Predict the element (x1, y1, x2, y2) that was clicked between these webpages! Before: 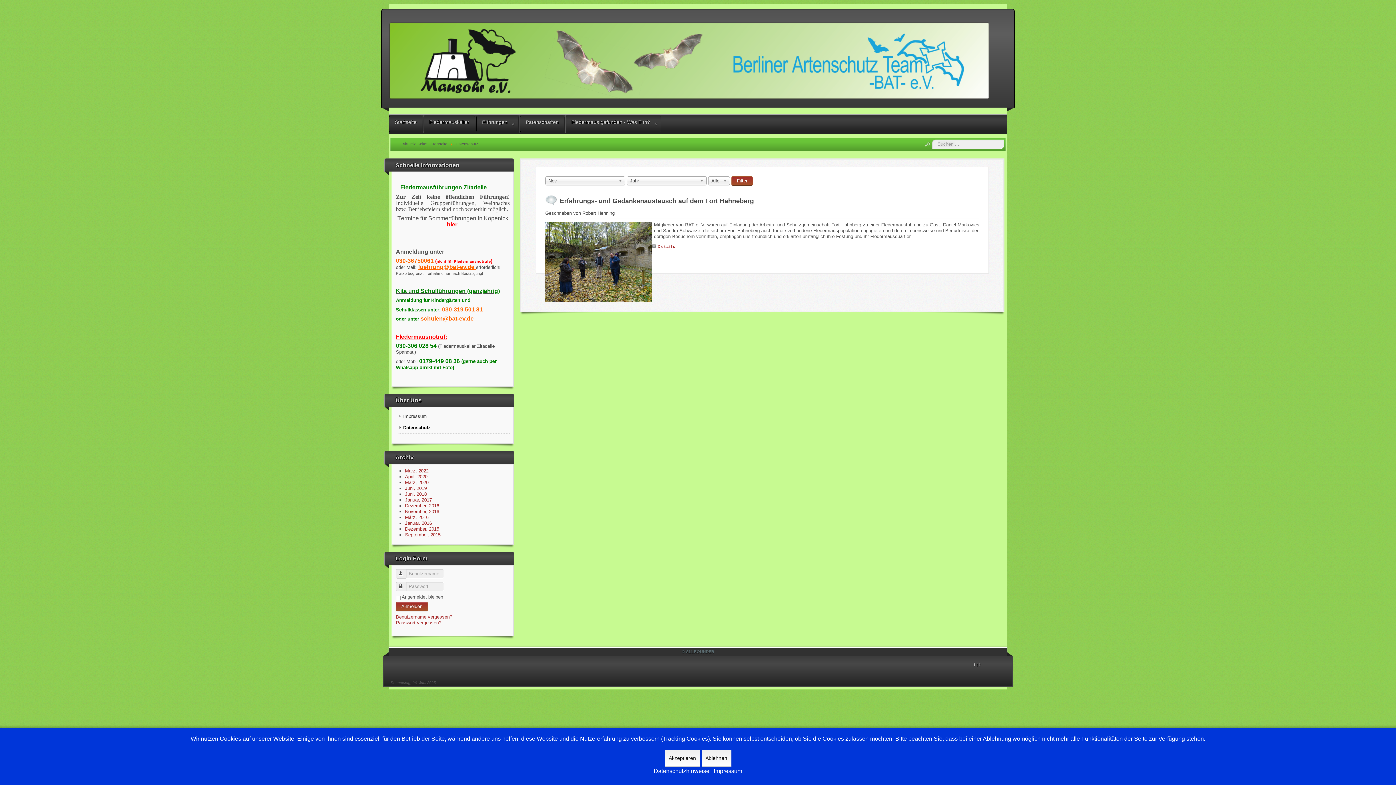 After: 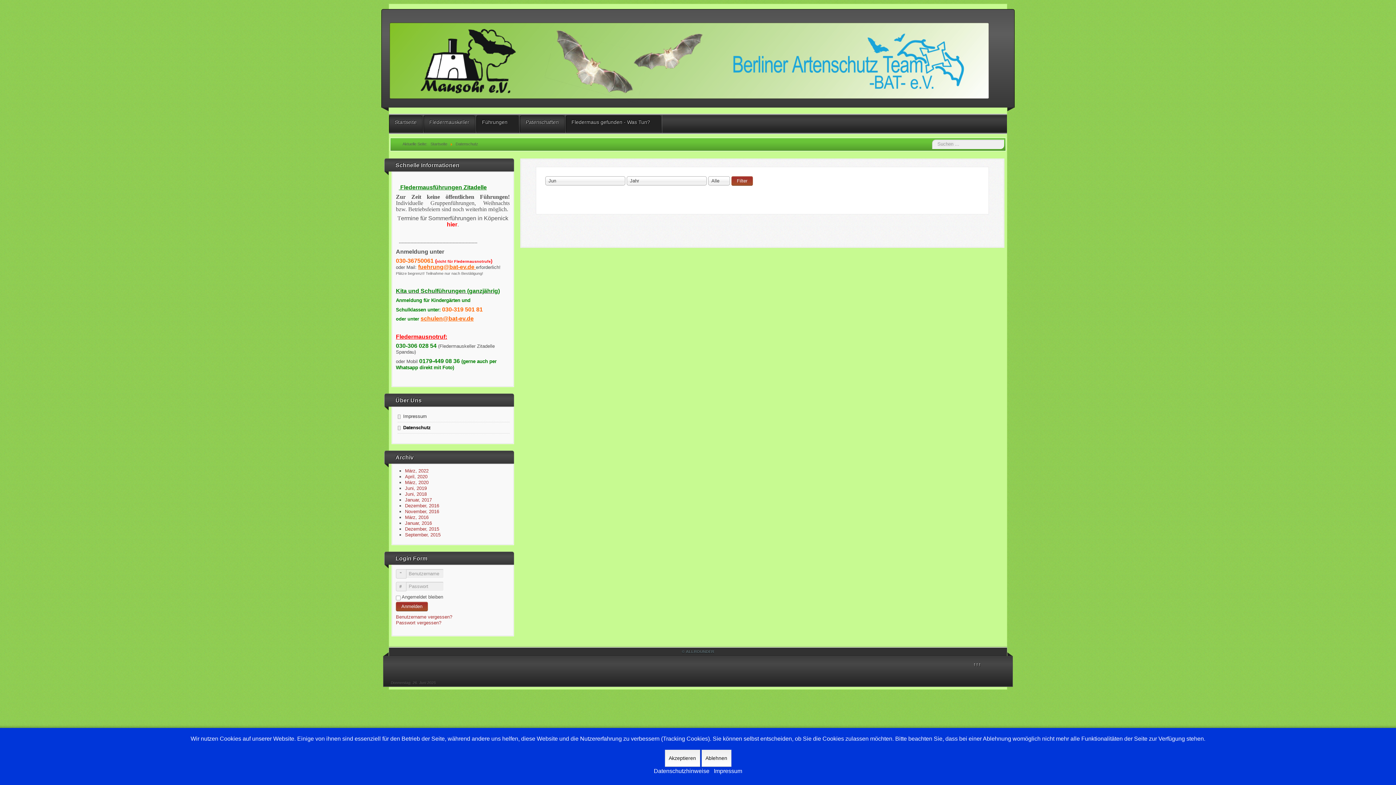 Action: bbox: (405, 485, 426, 491) label: Juni, 2019